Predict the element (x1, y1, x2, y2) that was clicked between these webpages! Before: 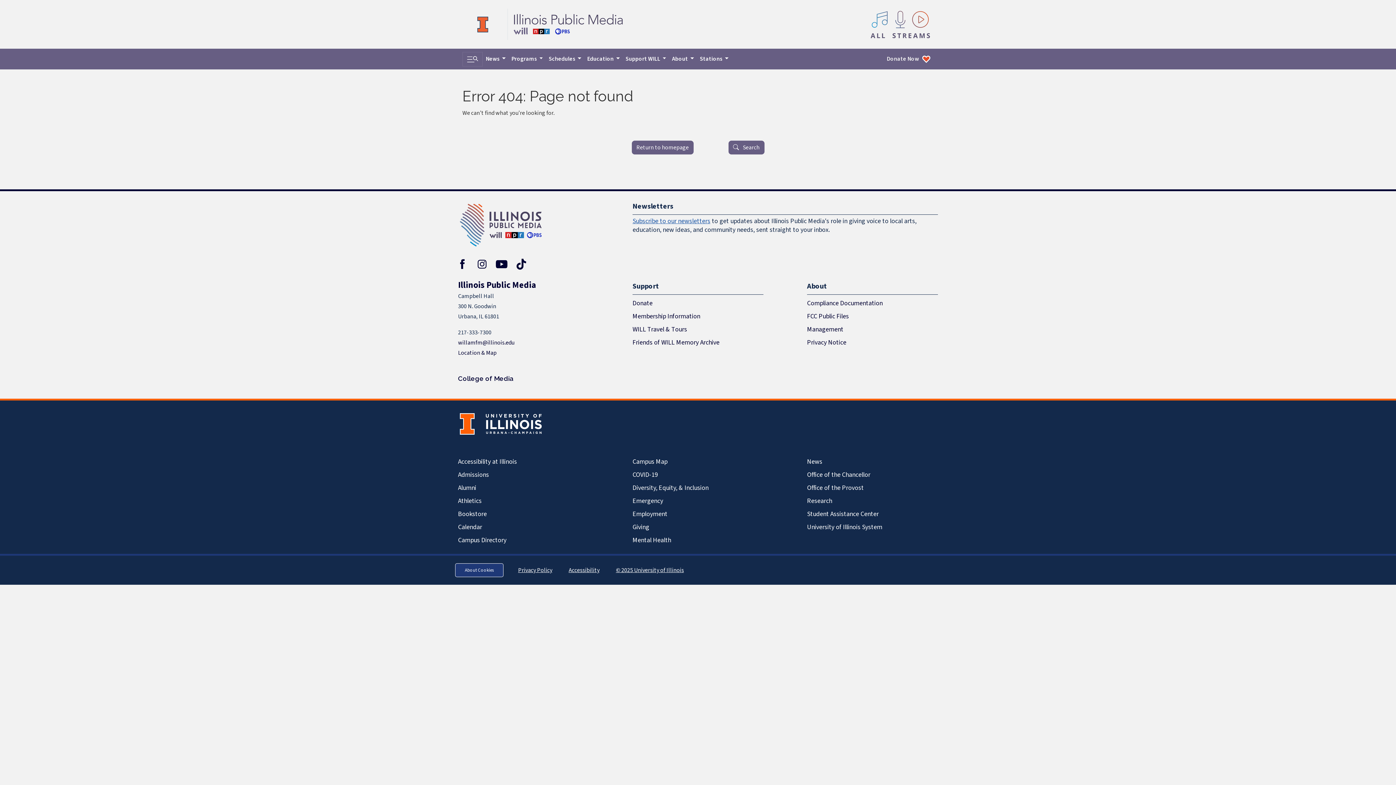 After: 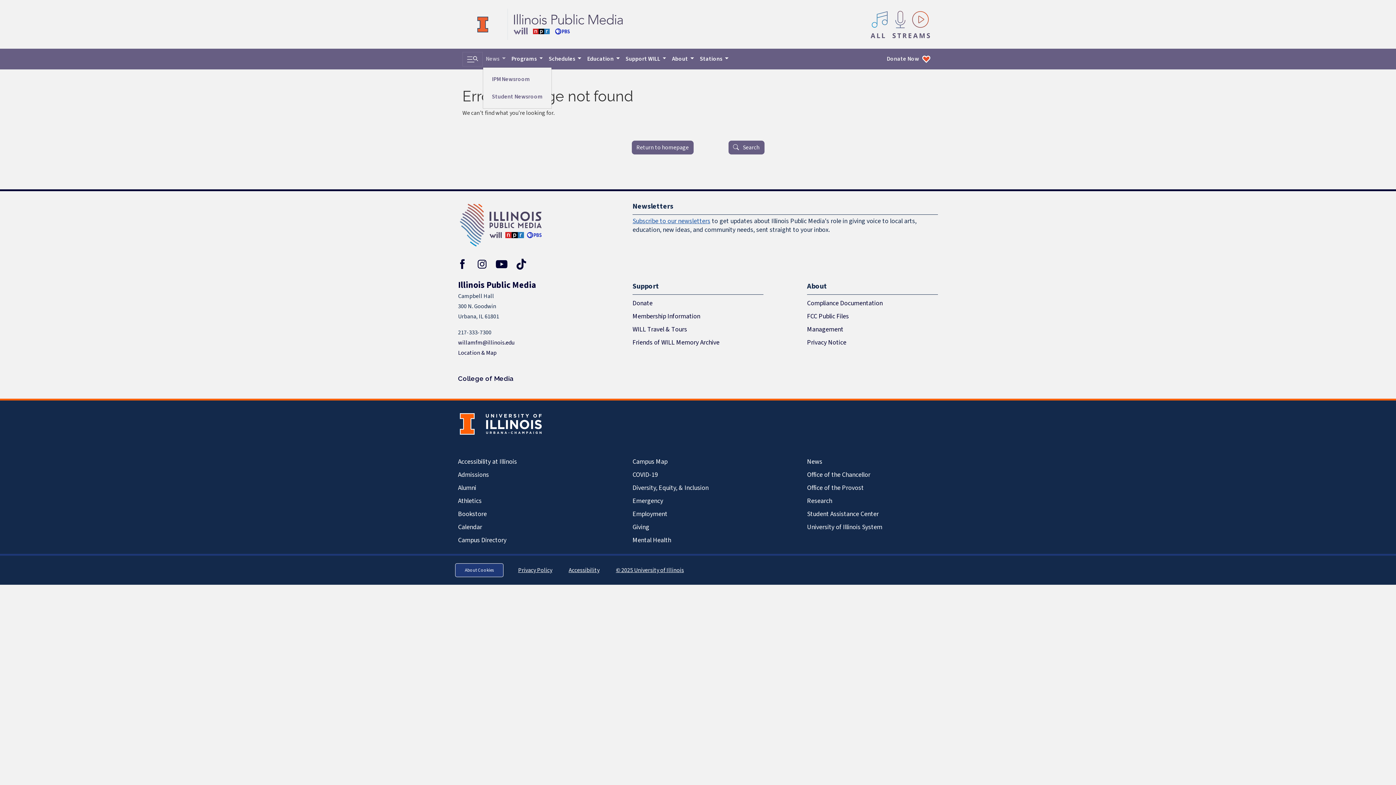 Action: bbox: (482, 51, 508, 66) label: News 